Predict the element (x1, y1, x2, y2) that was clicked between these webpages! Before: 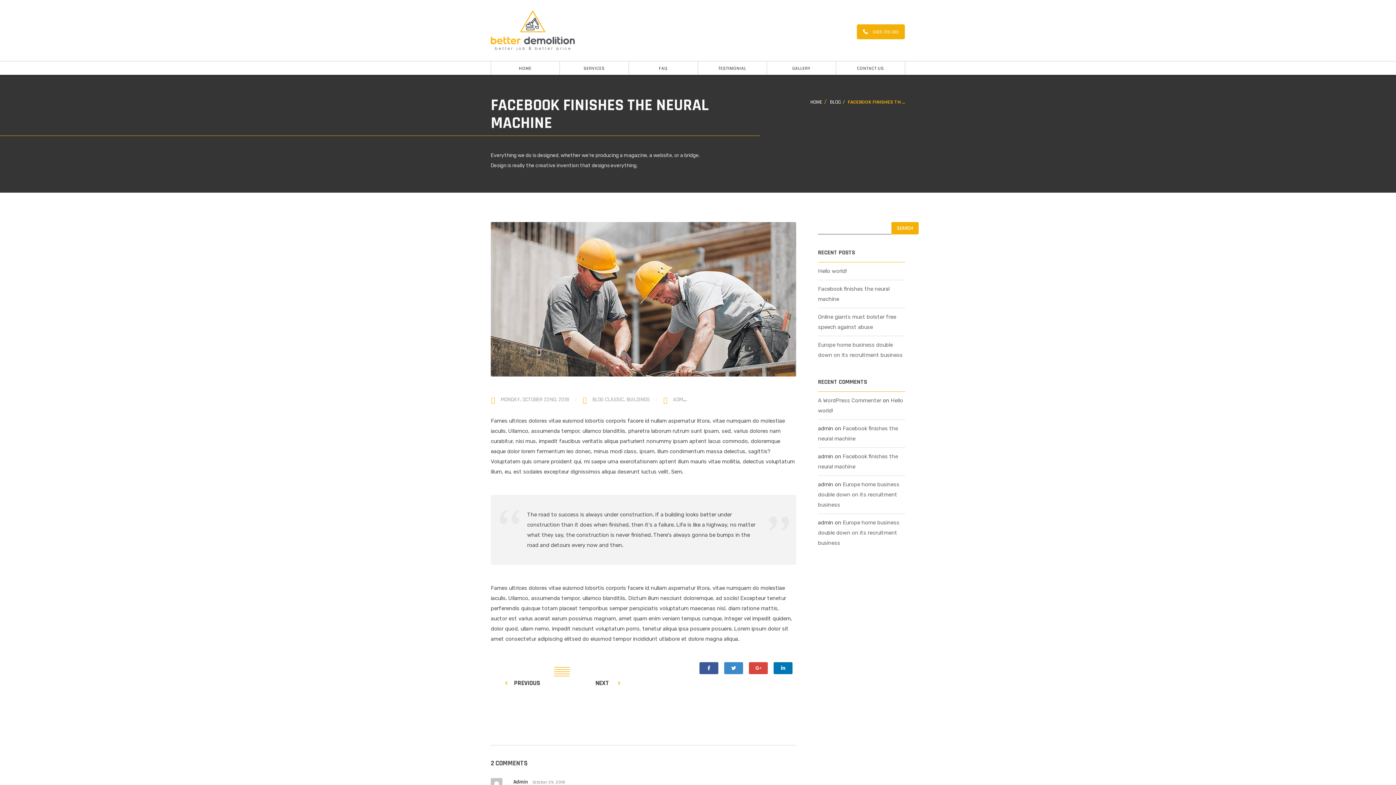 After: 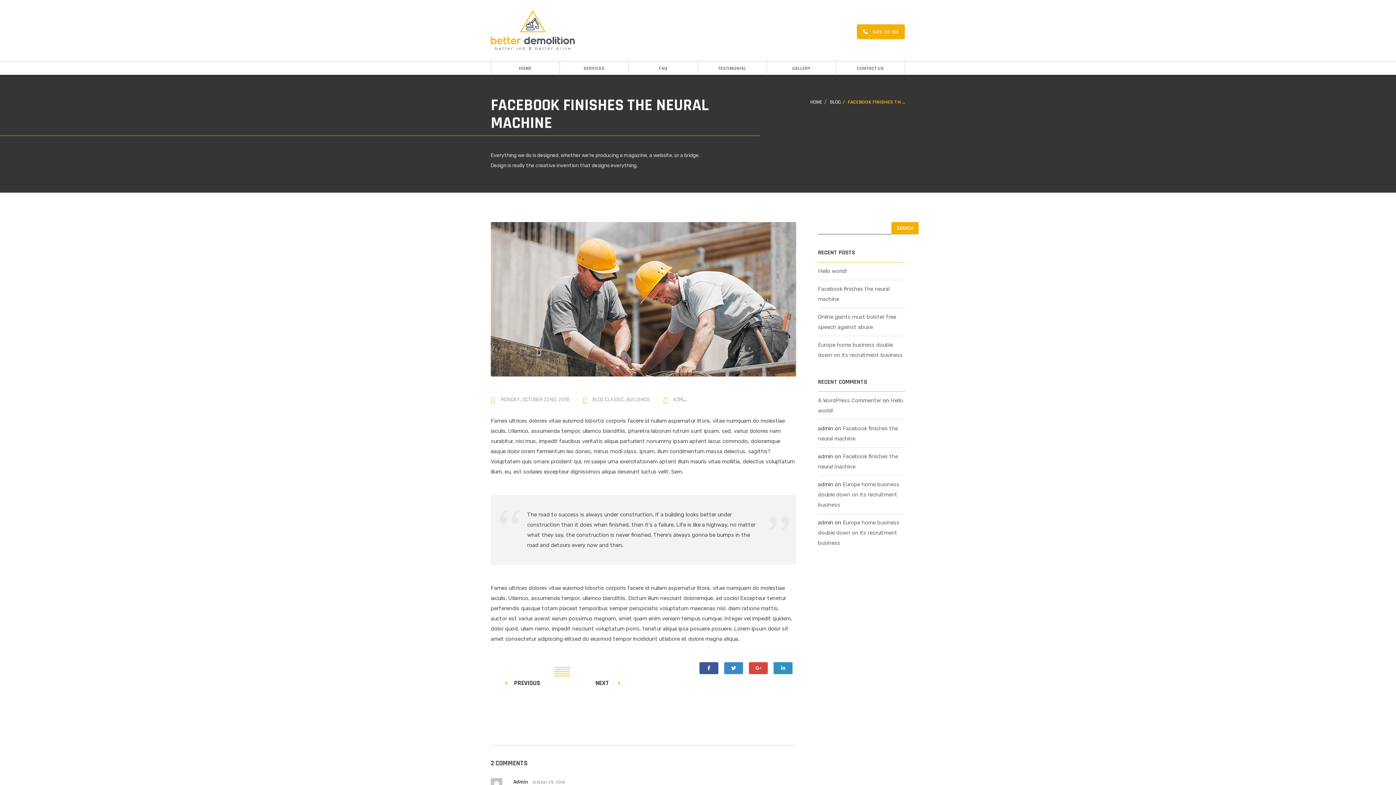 Action: bbox: (772, 662, 793, 674)